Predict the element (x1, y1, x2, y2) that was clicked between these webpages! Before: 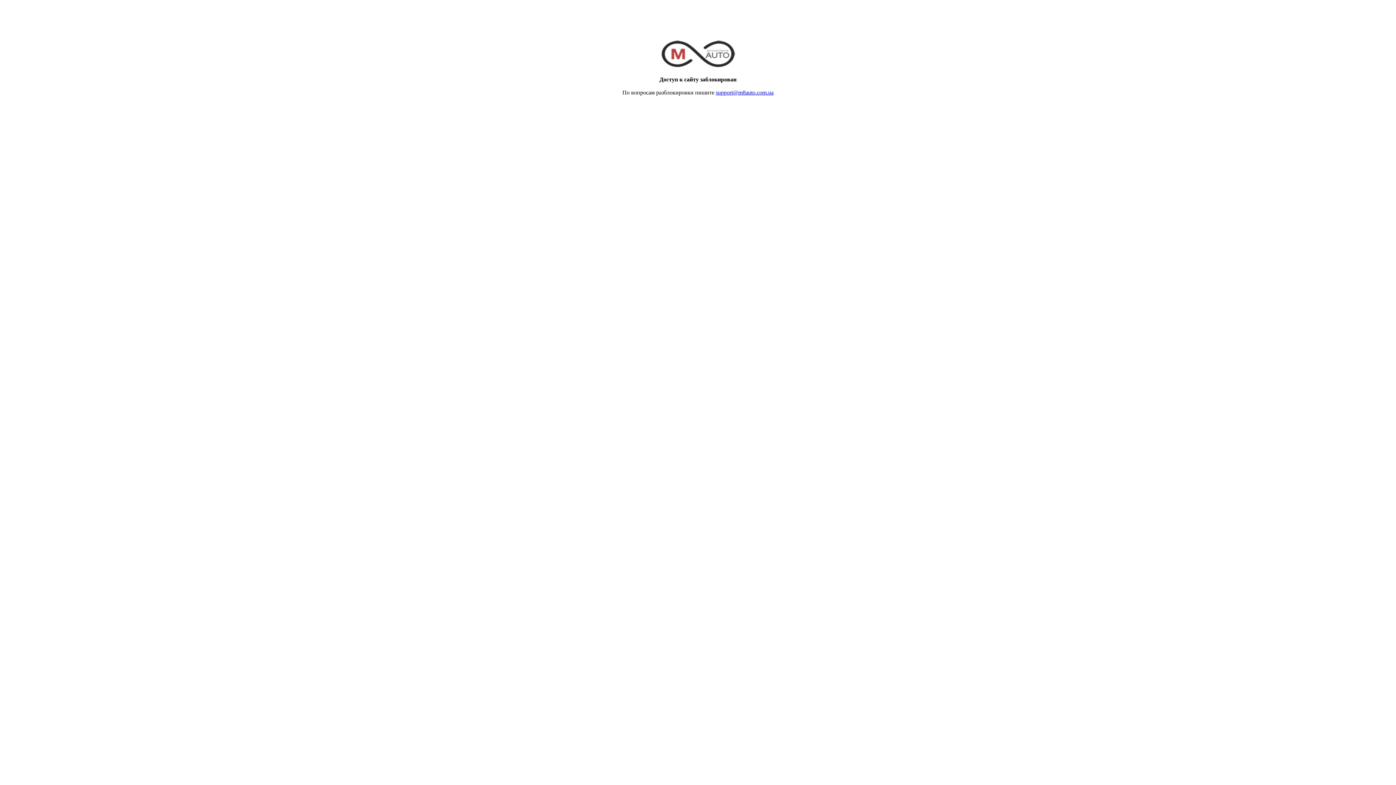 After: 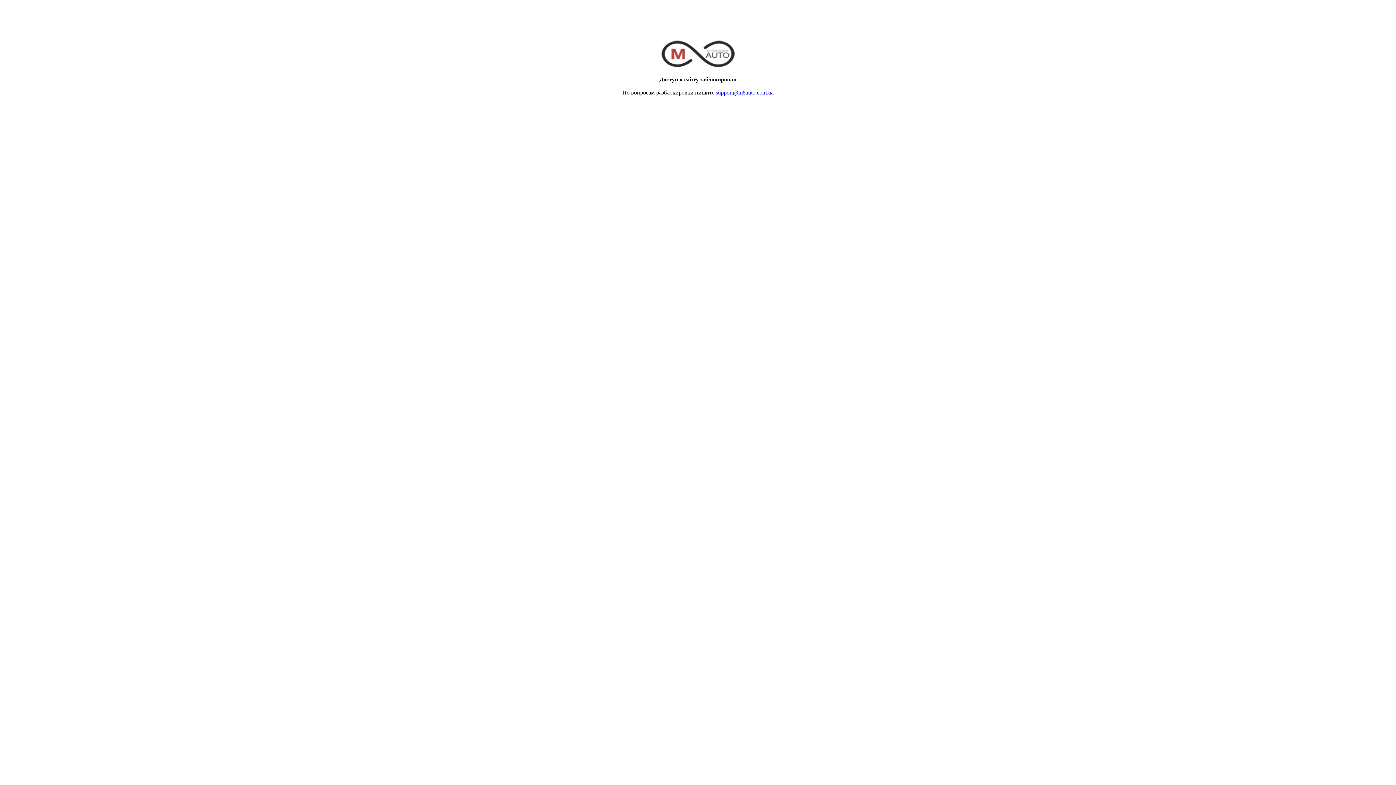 Action: label: support@m8auto.com.ua bbox: (716, 89, 773, 95)